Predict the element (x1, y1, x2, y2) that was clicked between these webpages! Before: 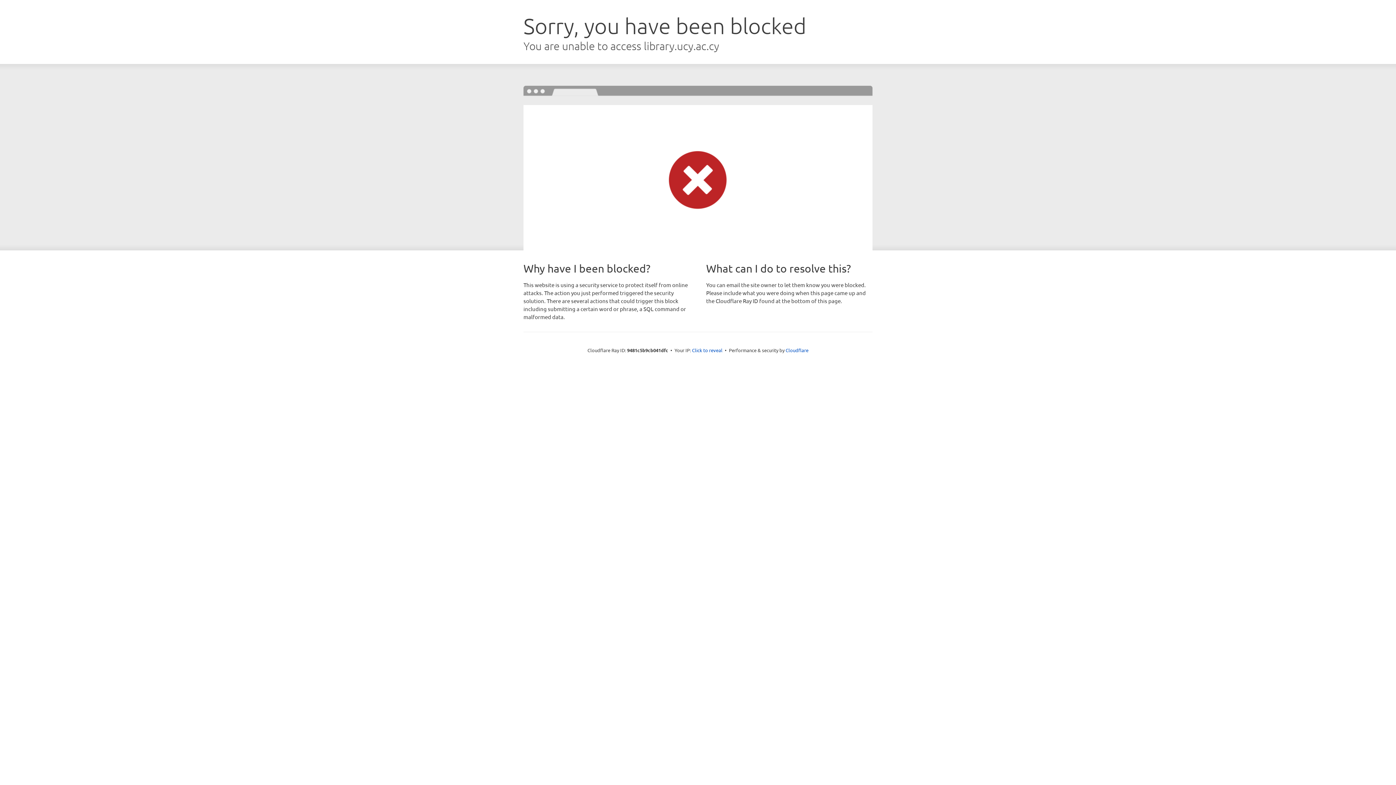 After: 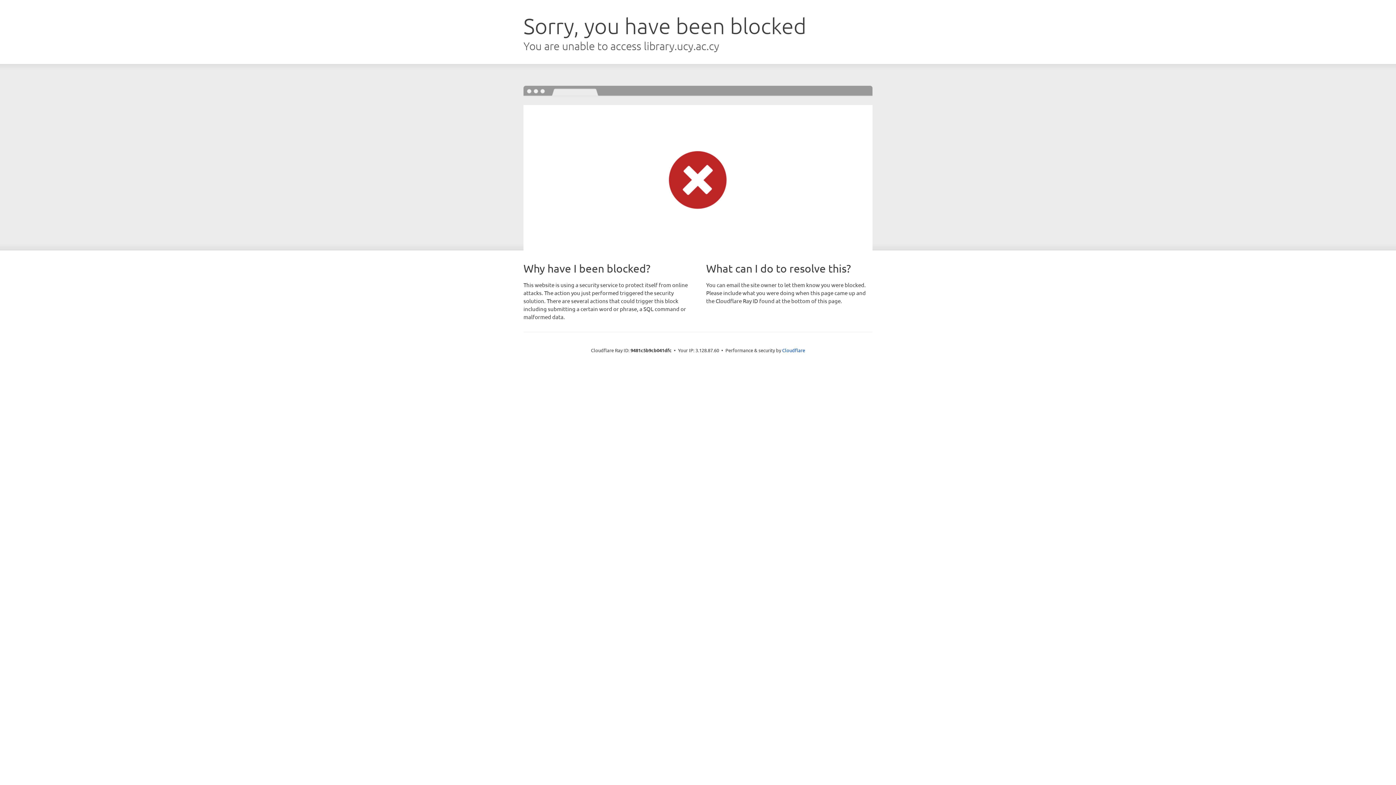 Action: bbox: (692, 346, 722, 353) label: Click to reveal